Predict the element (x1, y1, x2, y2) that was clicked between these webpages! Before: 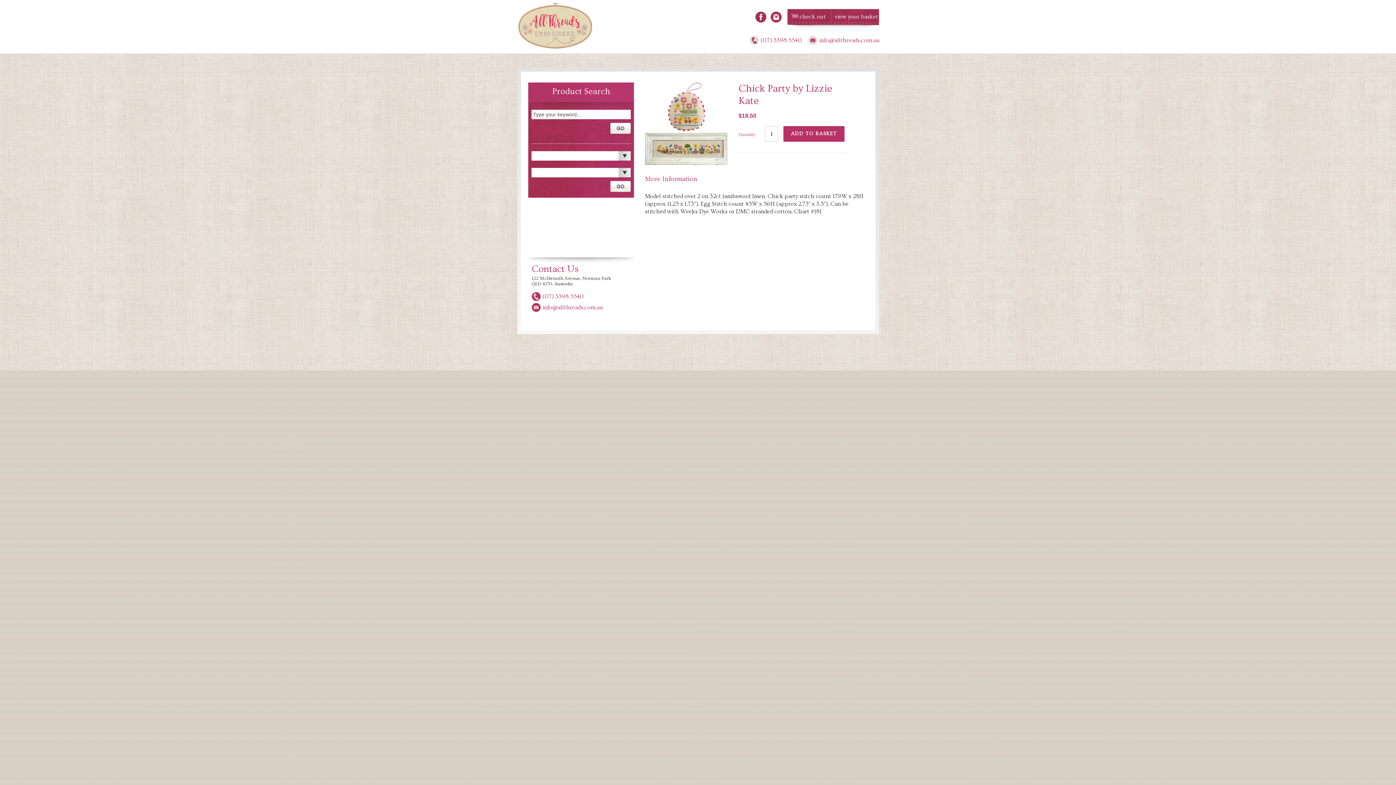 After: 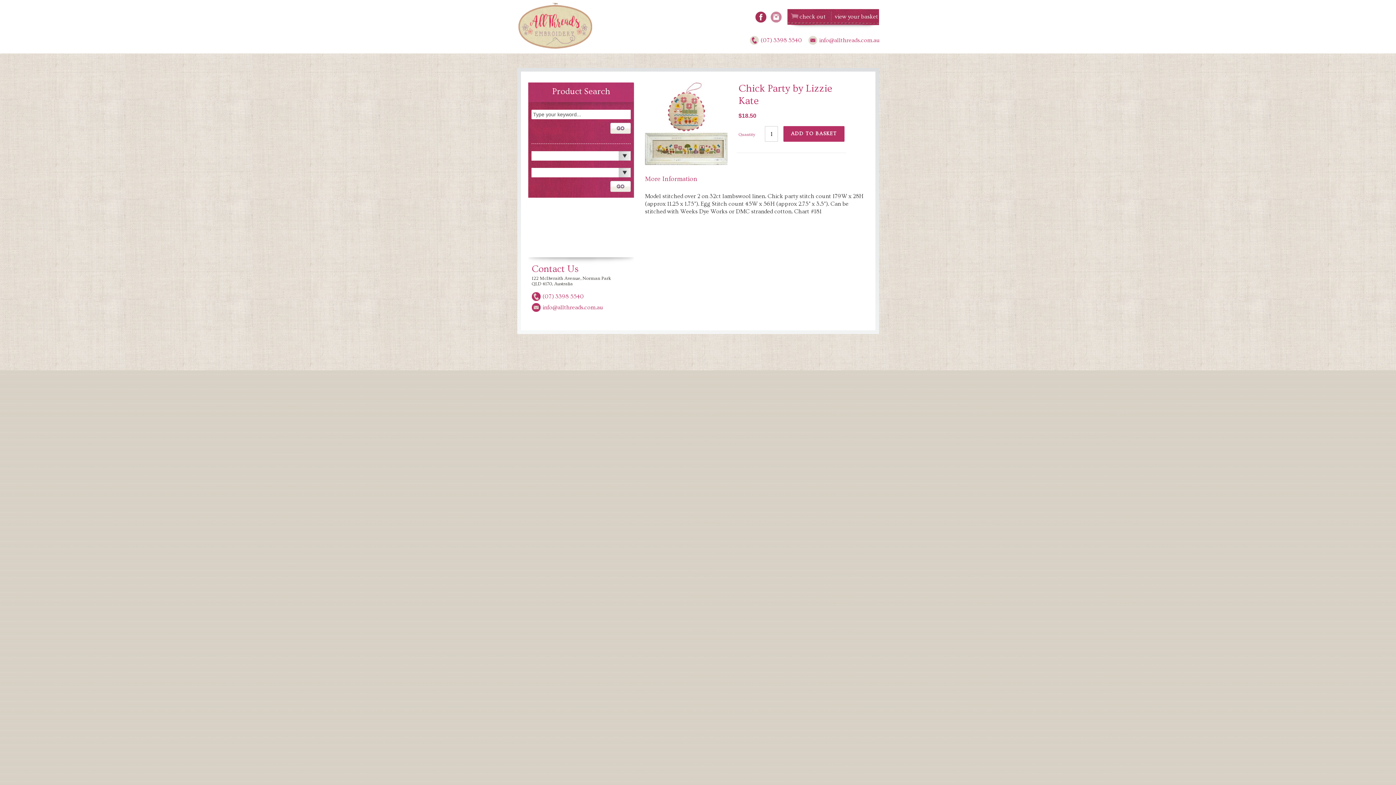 Action: bbox: (770, 11, 784, 23)